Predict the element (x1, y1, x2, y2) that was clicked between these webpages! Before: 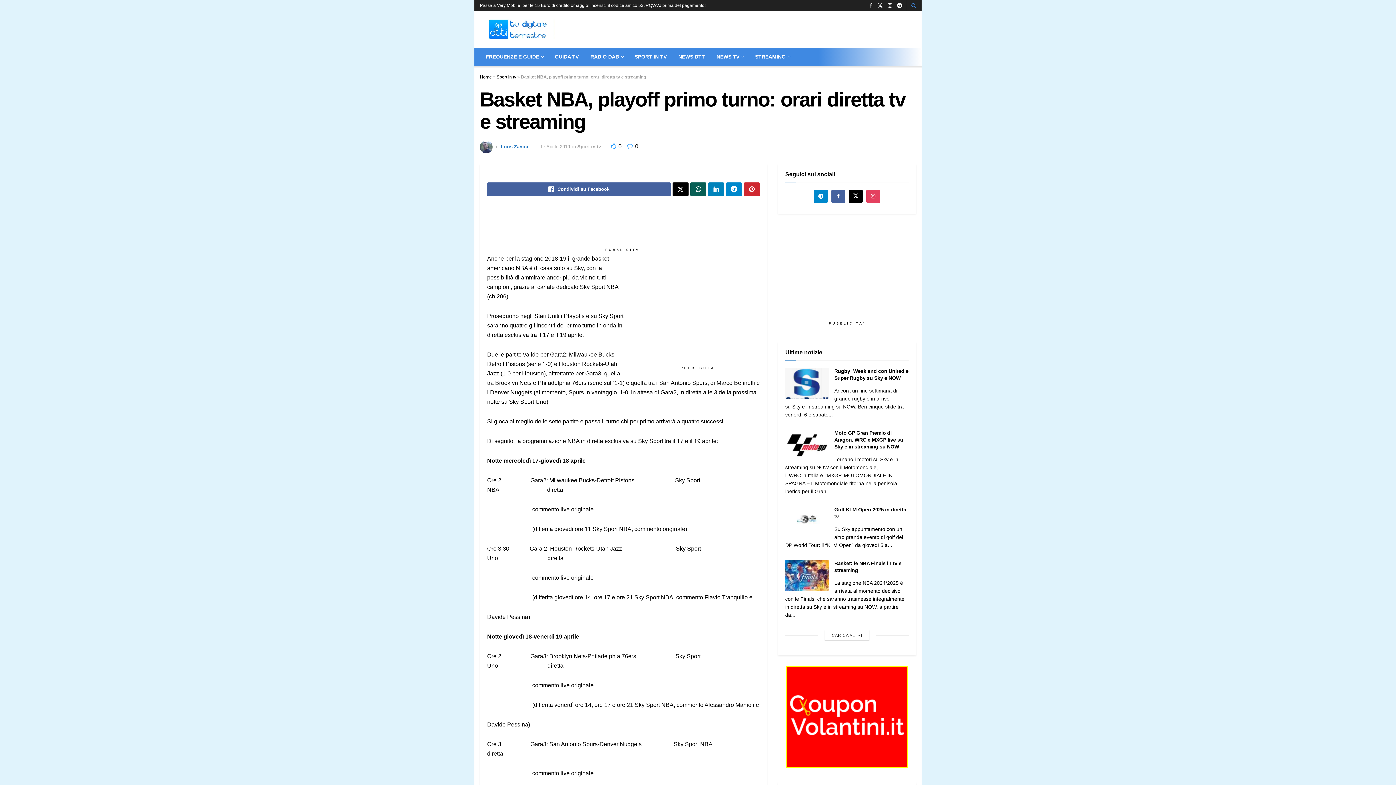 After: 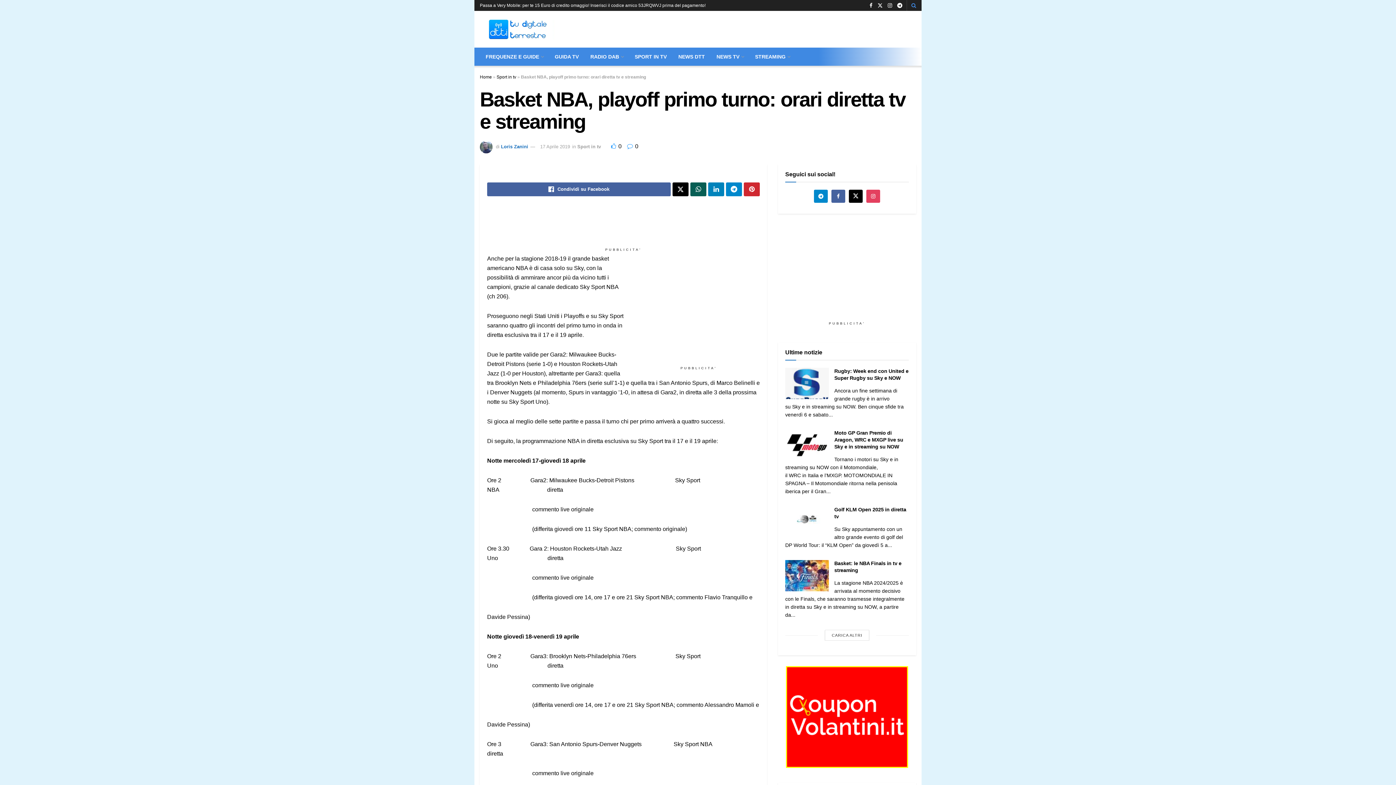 Action: bbox: (480, 2, 705, 8) label: Passa a Very Mobile: per te 15 Euro di credito omaggio! Inserisci il codice amico 53JRQWVJ prima del pagamento!